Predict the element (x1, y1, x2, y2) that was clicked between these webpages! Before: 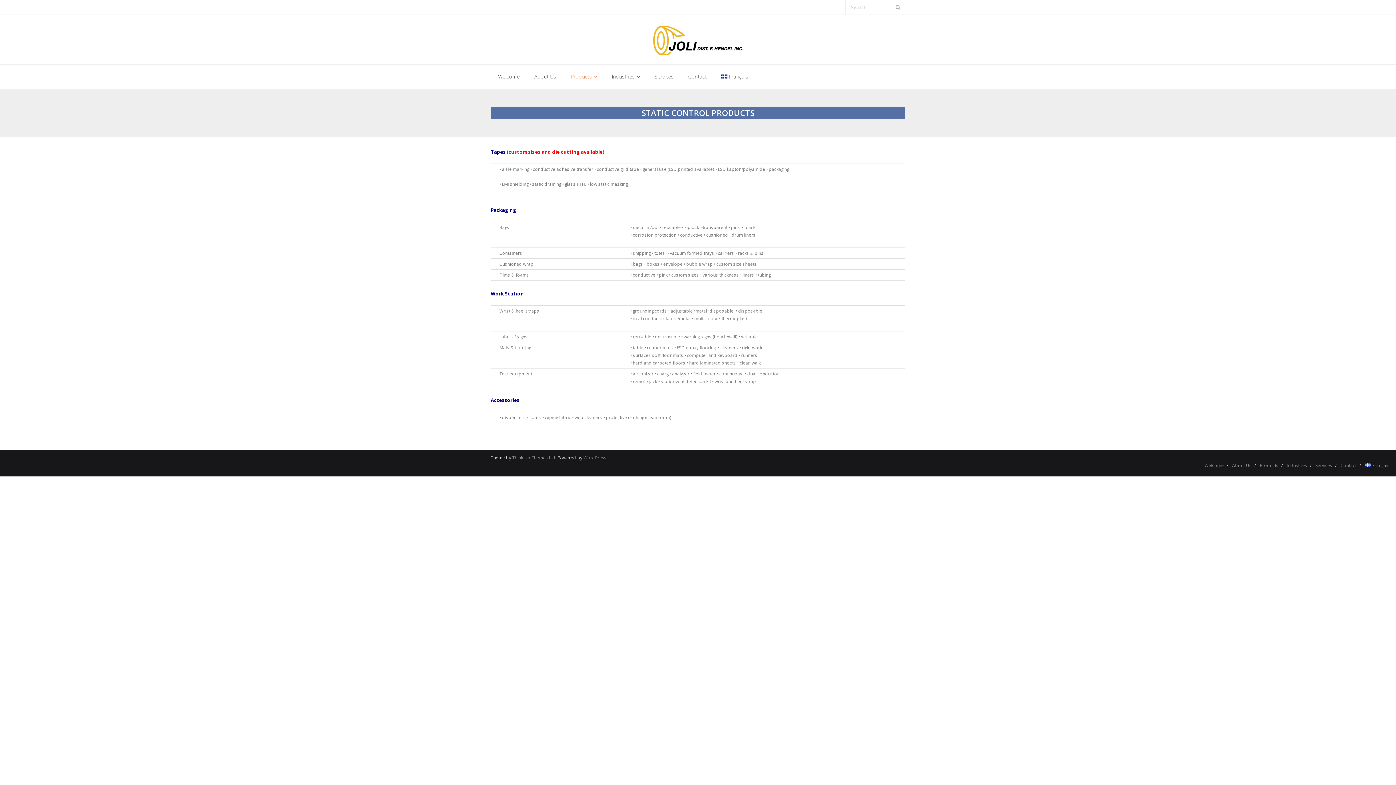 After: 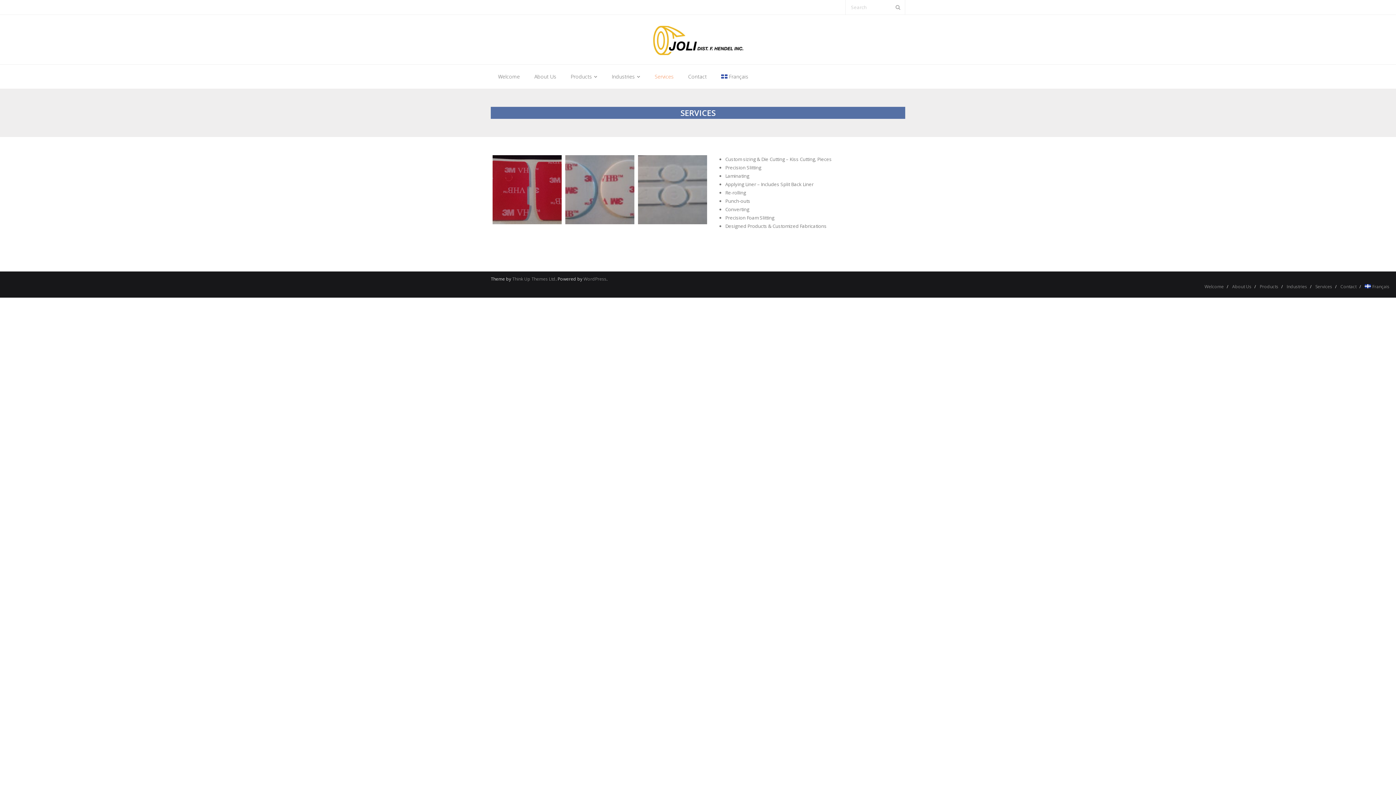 Action: bbox: (647, 64, 681, 88) label: Services